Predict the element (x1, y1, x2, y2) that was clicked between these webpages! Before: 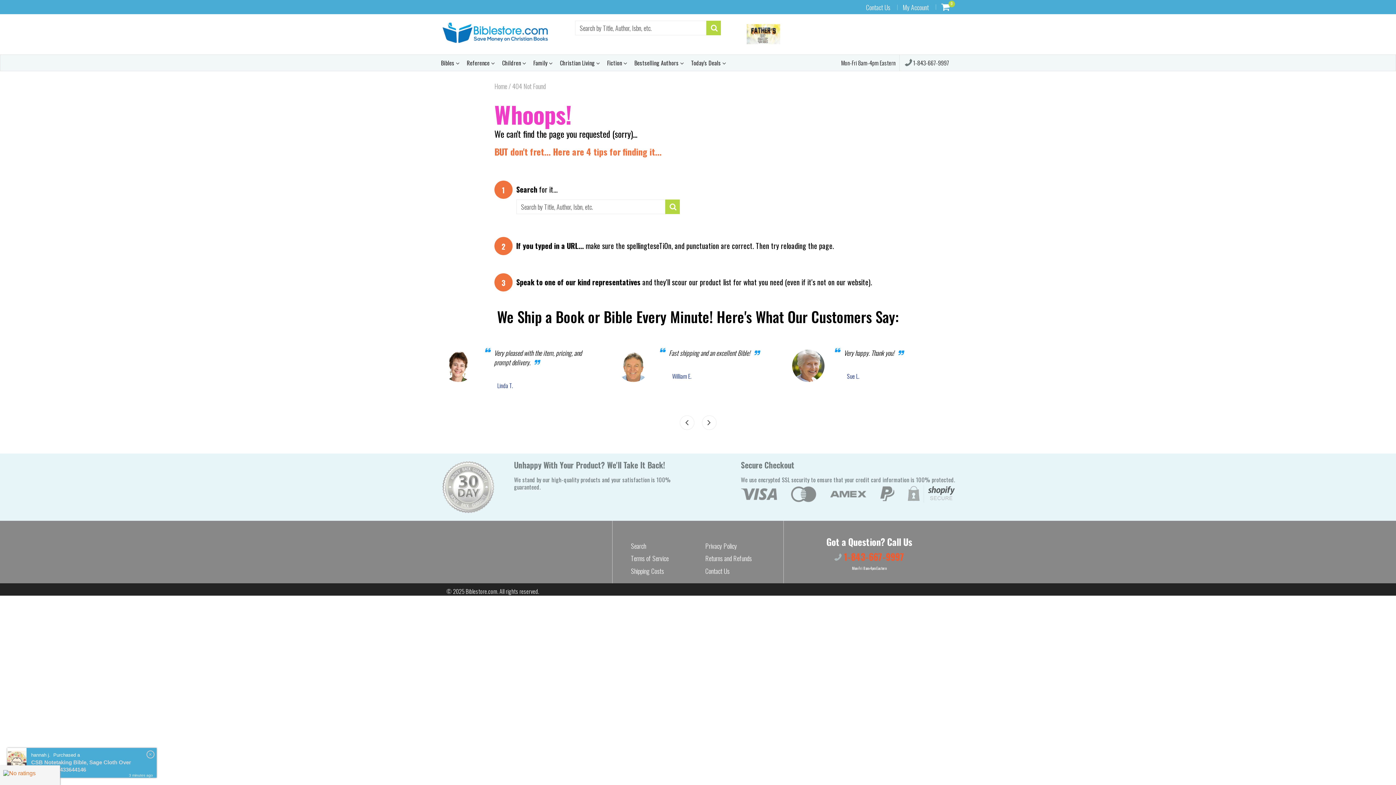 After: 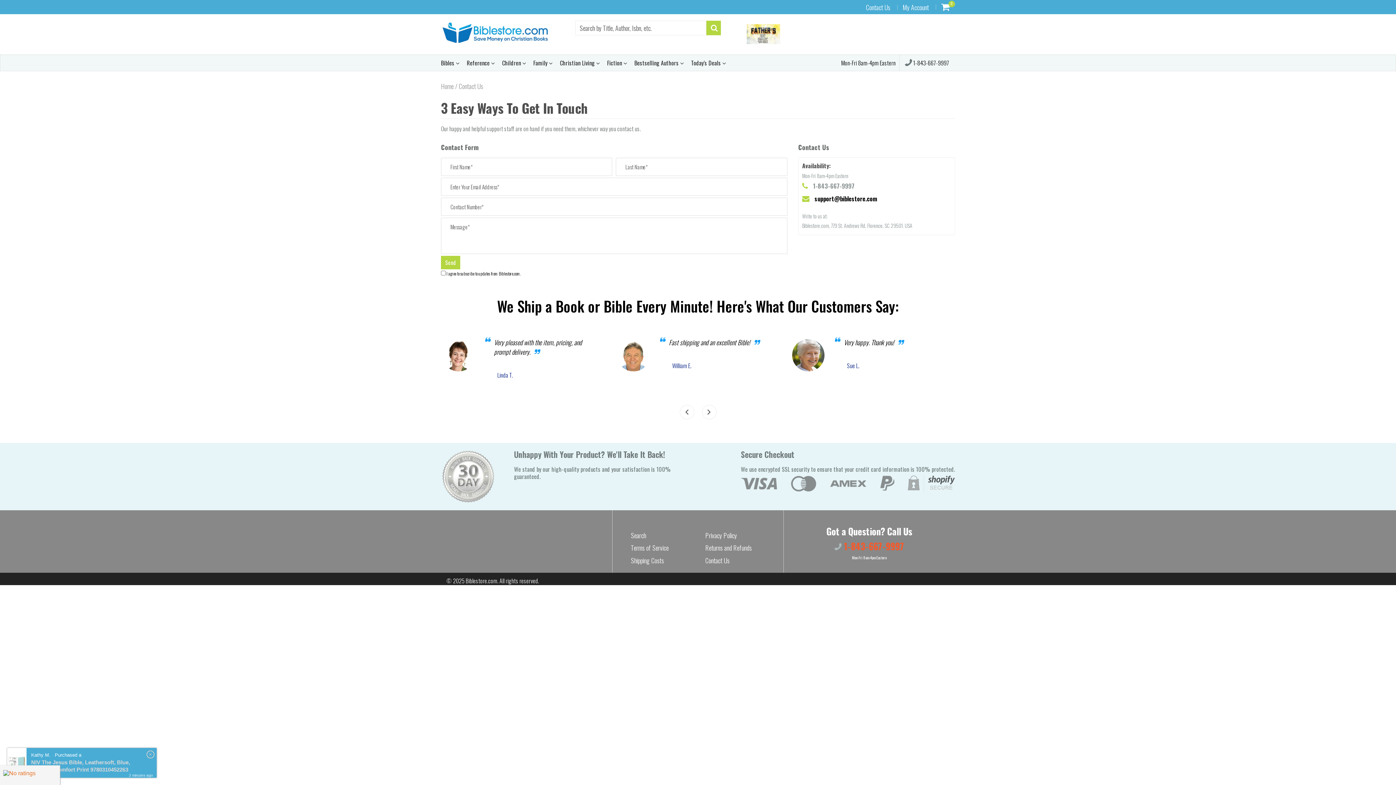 Action: label: Contact Us bbox: (866, 2, 890, 12)